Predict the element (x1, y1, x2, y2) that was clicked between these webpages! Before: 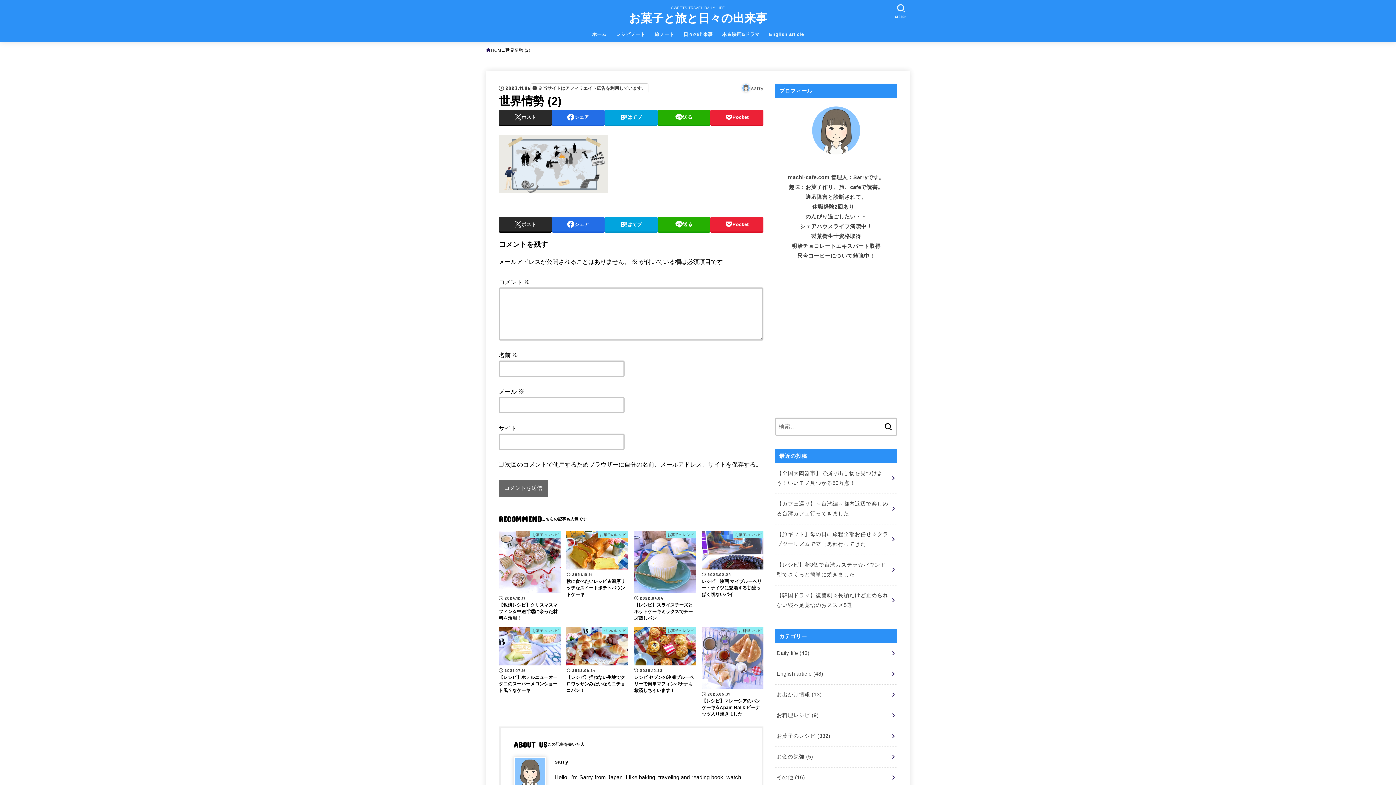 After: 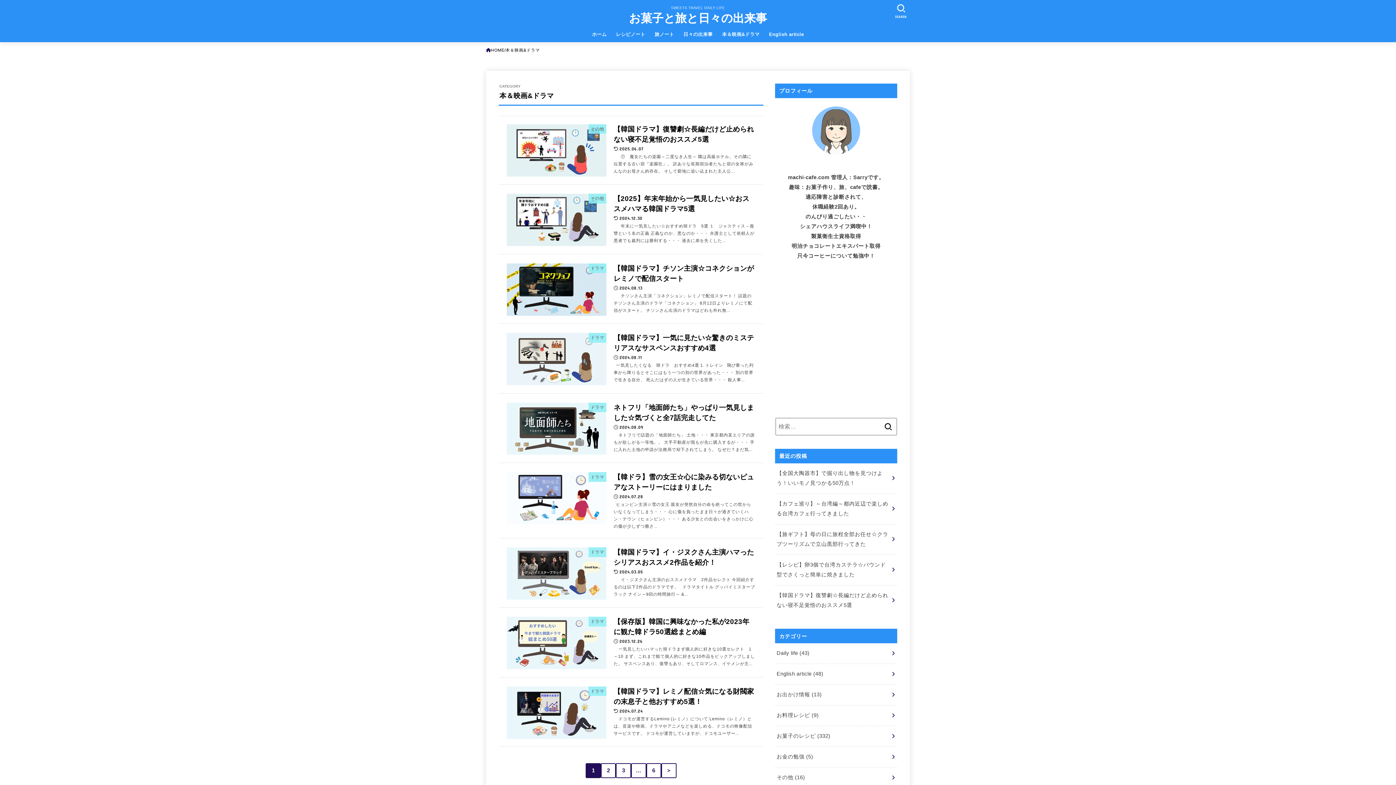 Action: bbox: (717, 26, 764, 42) label: 本＆映画&ドラマ